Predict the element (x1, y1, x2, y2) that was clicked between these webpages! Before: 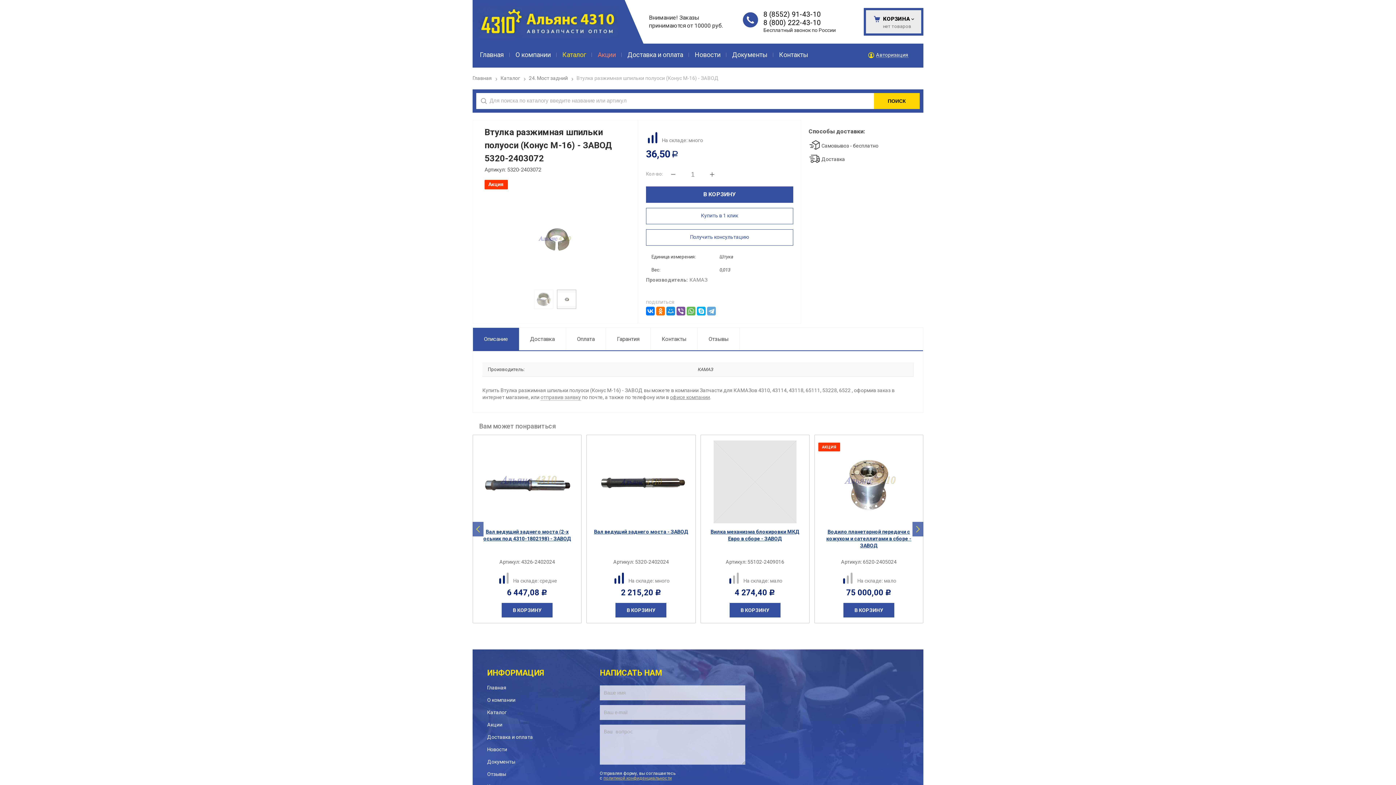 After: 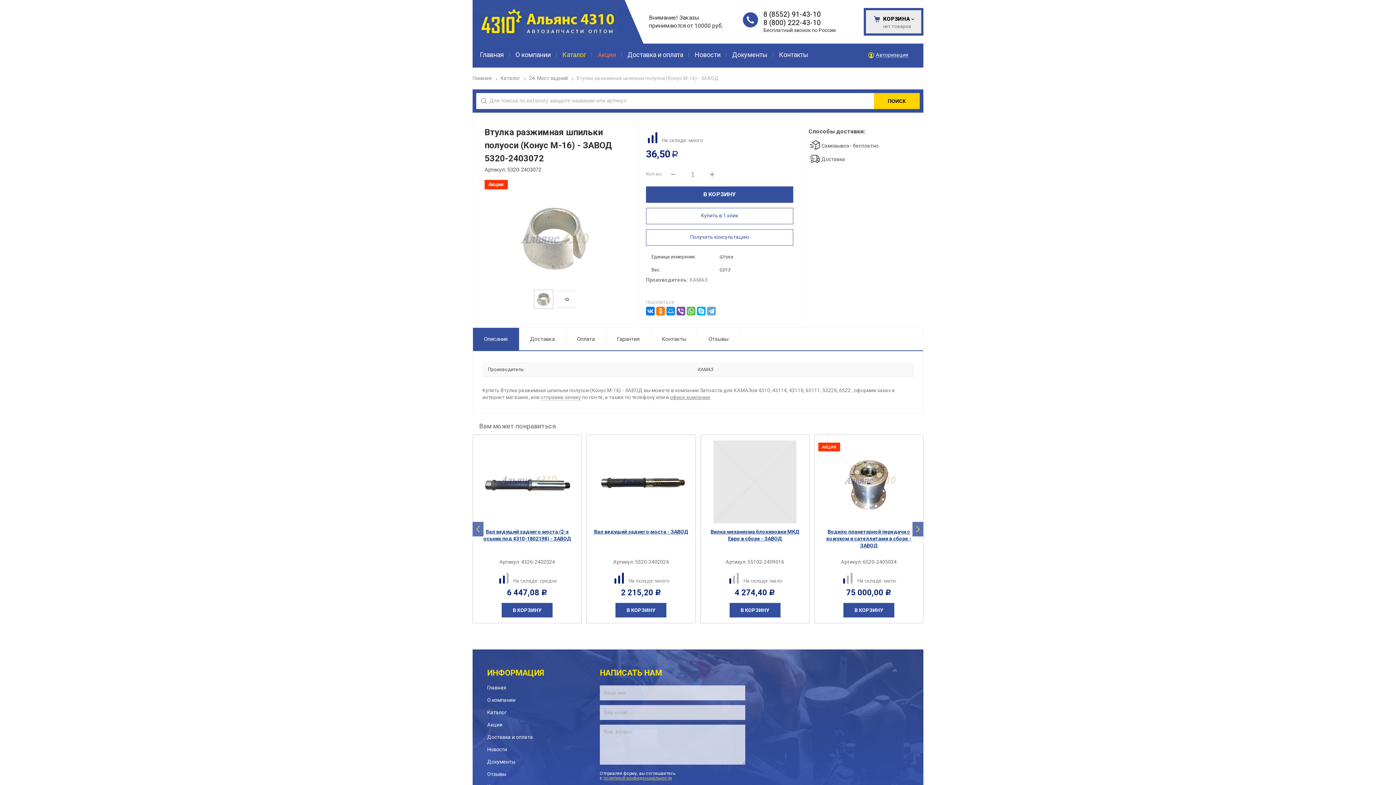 Action: bbox: (473, 328, 519, 350) label: Описание